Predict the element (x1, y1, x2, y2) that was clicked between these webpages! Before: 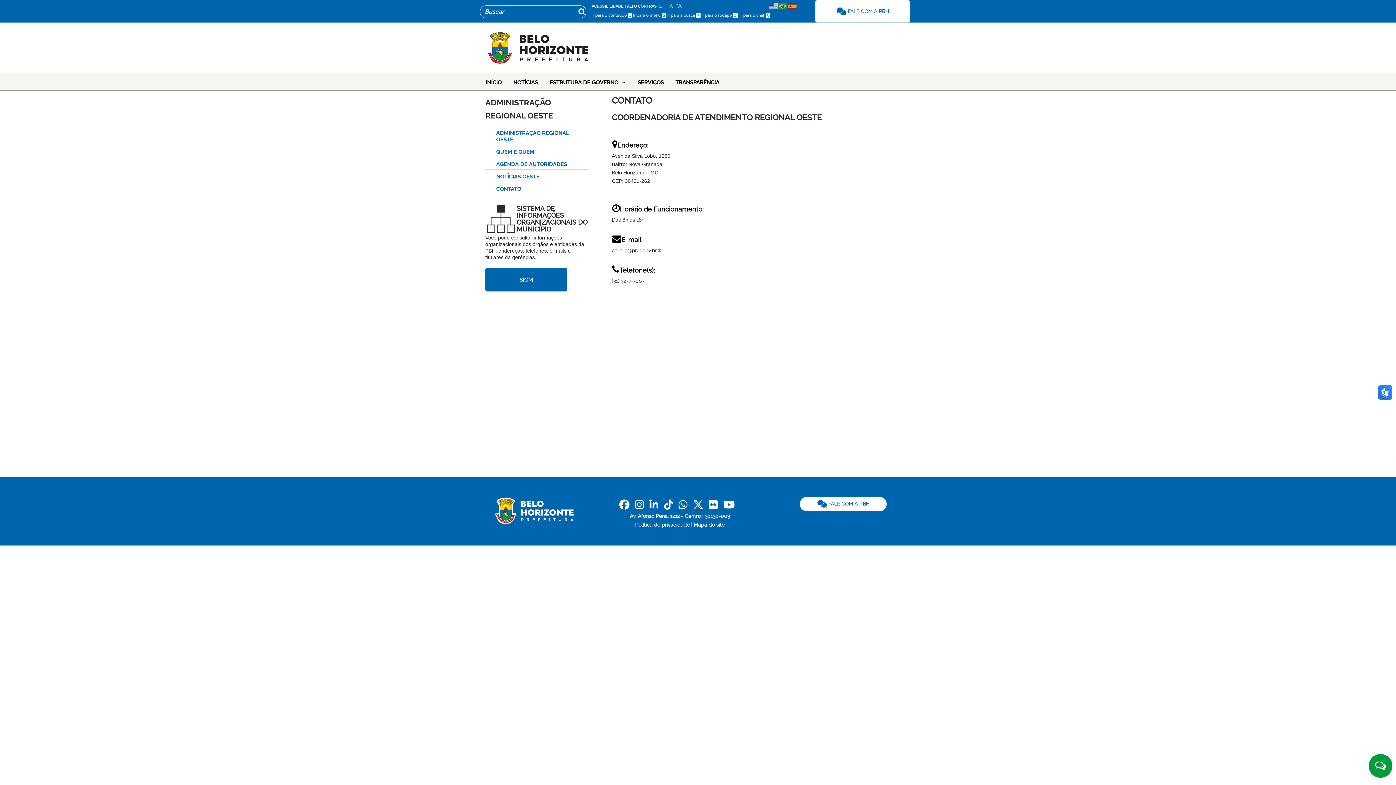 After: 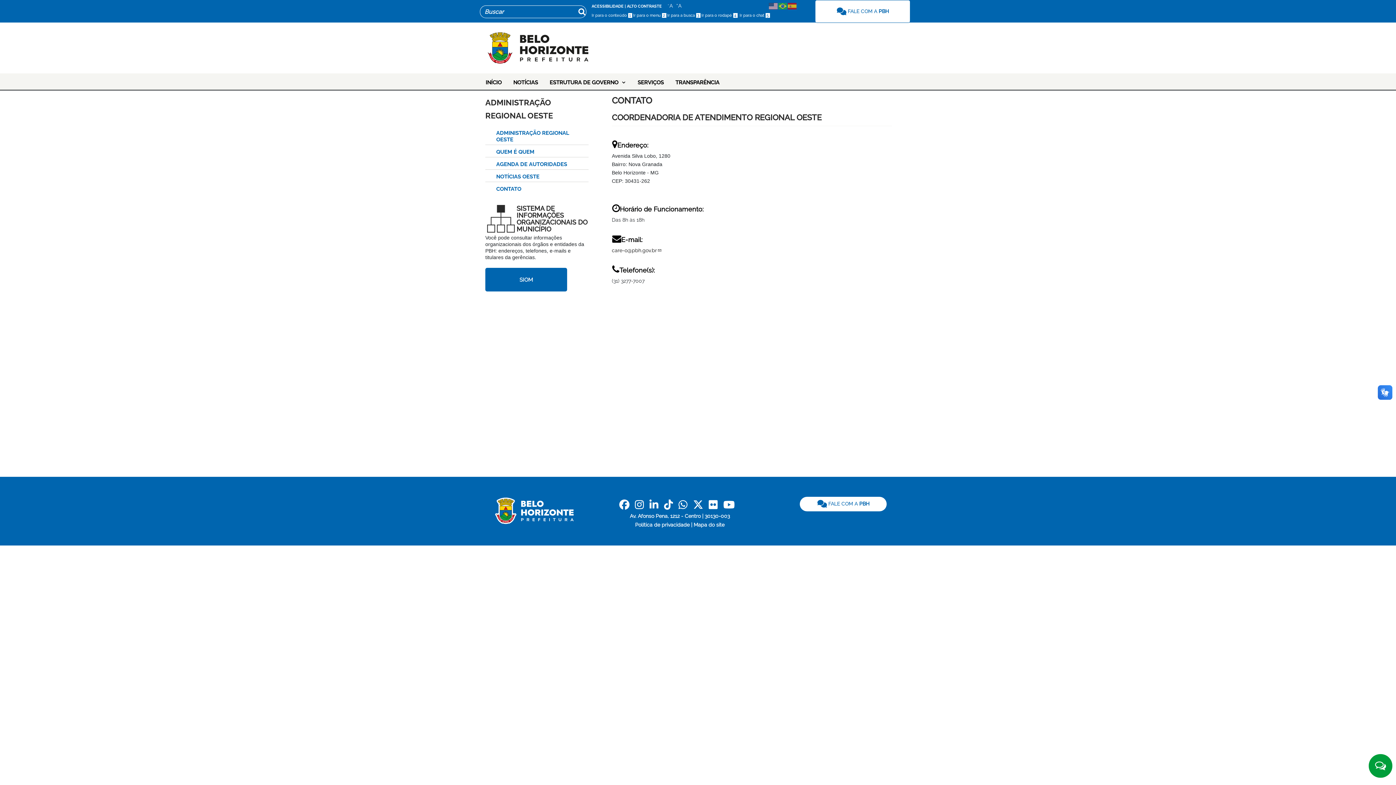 Action: bbox: (485, 185, 530, 192) label: CONTATO